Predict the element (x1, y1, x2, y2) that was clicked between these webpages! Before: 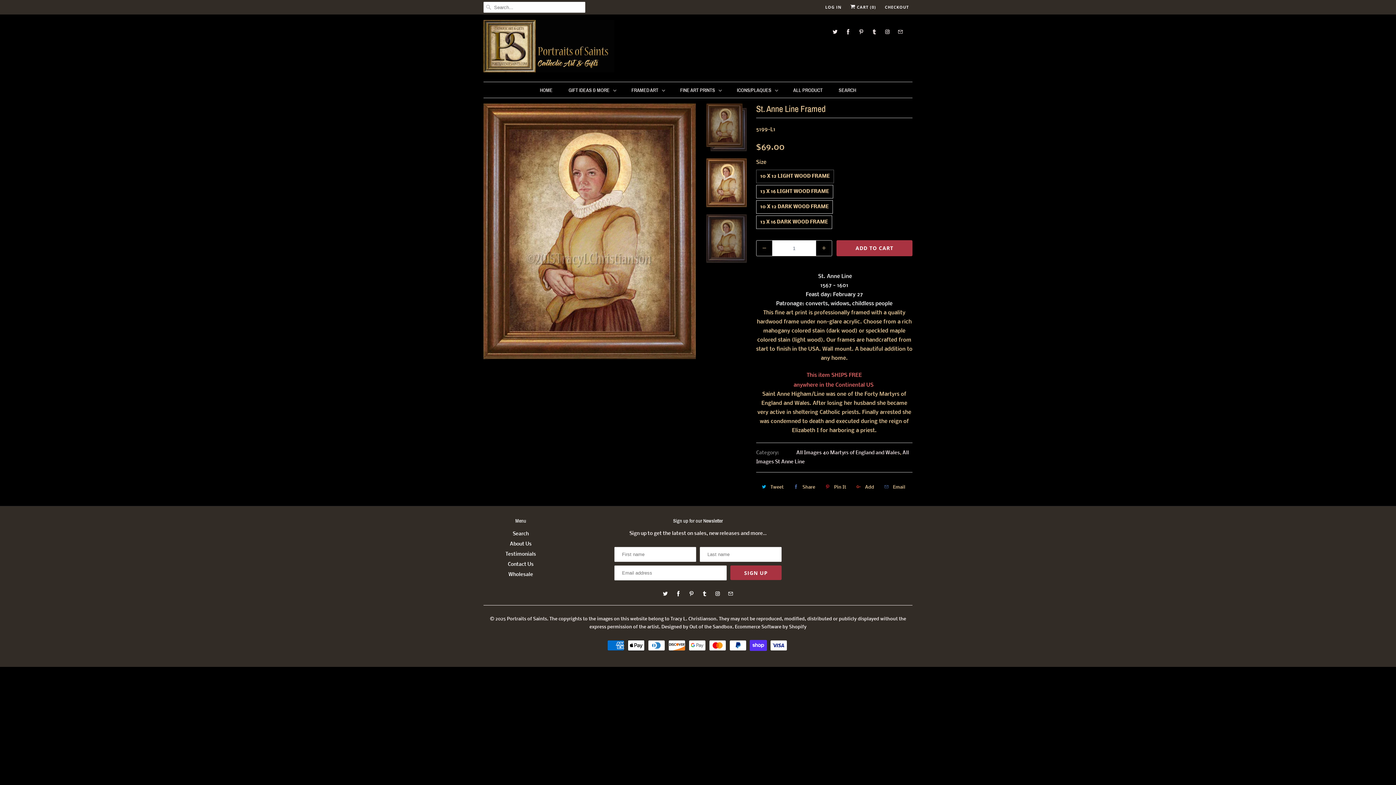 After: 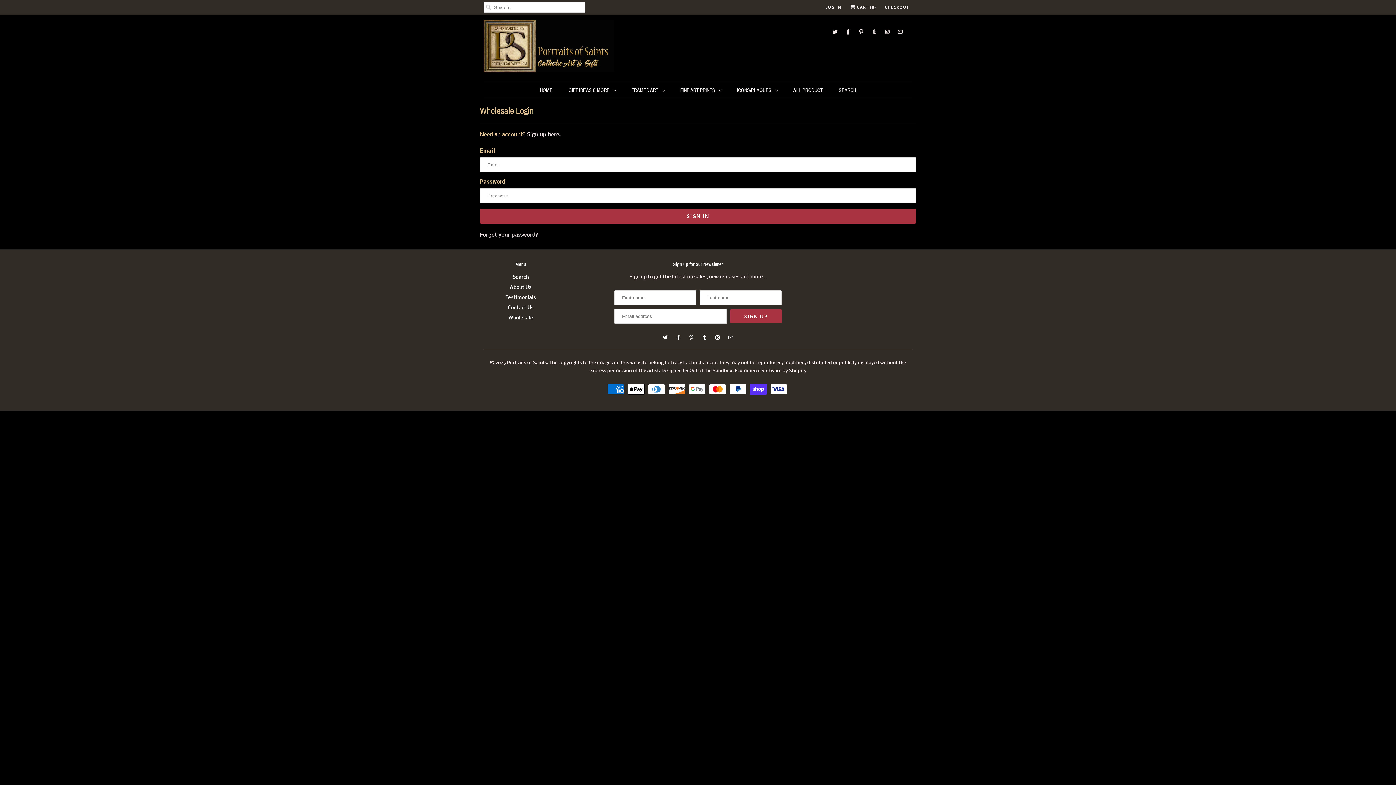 Action: bbox: (508, 572, 533, 577) label: Wholesale